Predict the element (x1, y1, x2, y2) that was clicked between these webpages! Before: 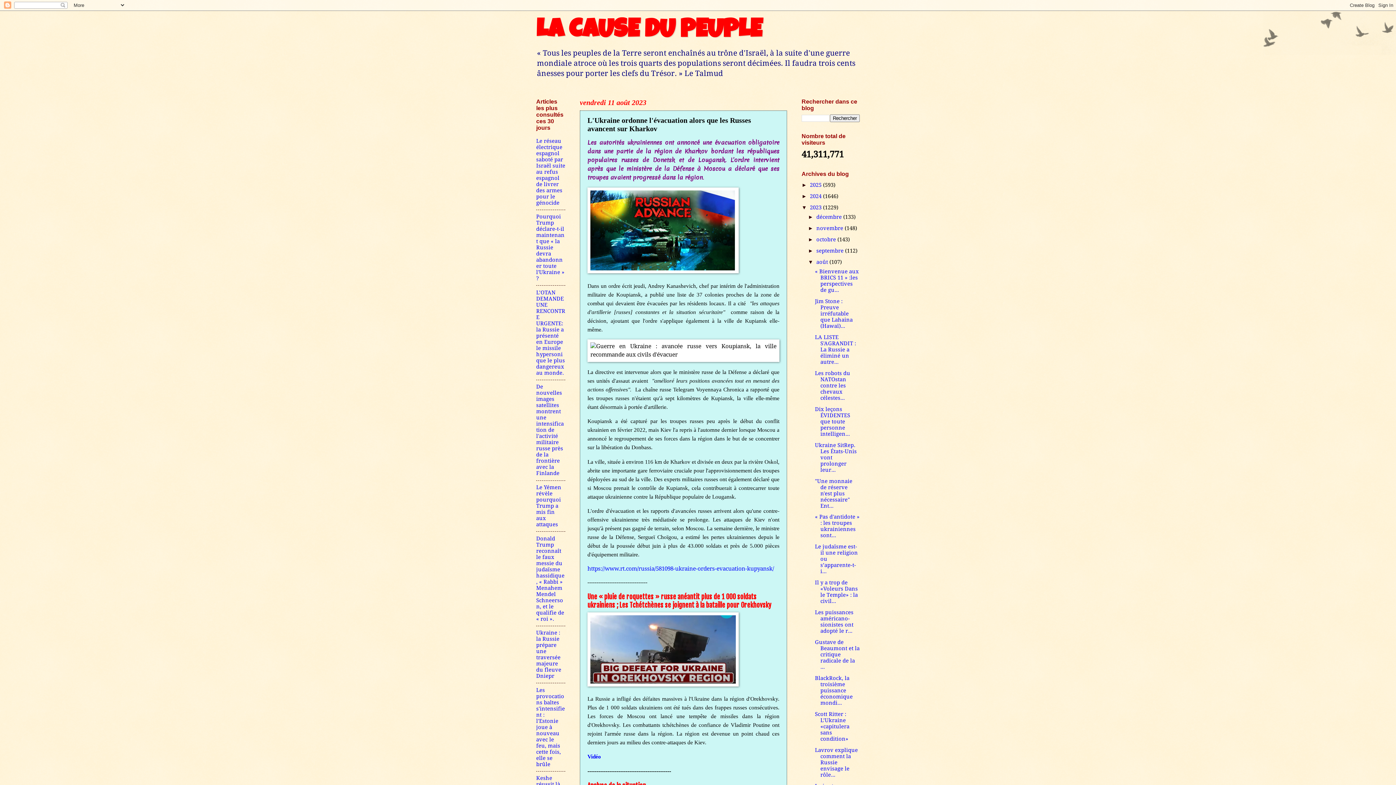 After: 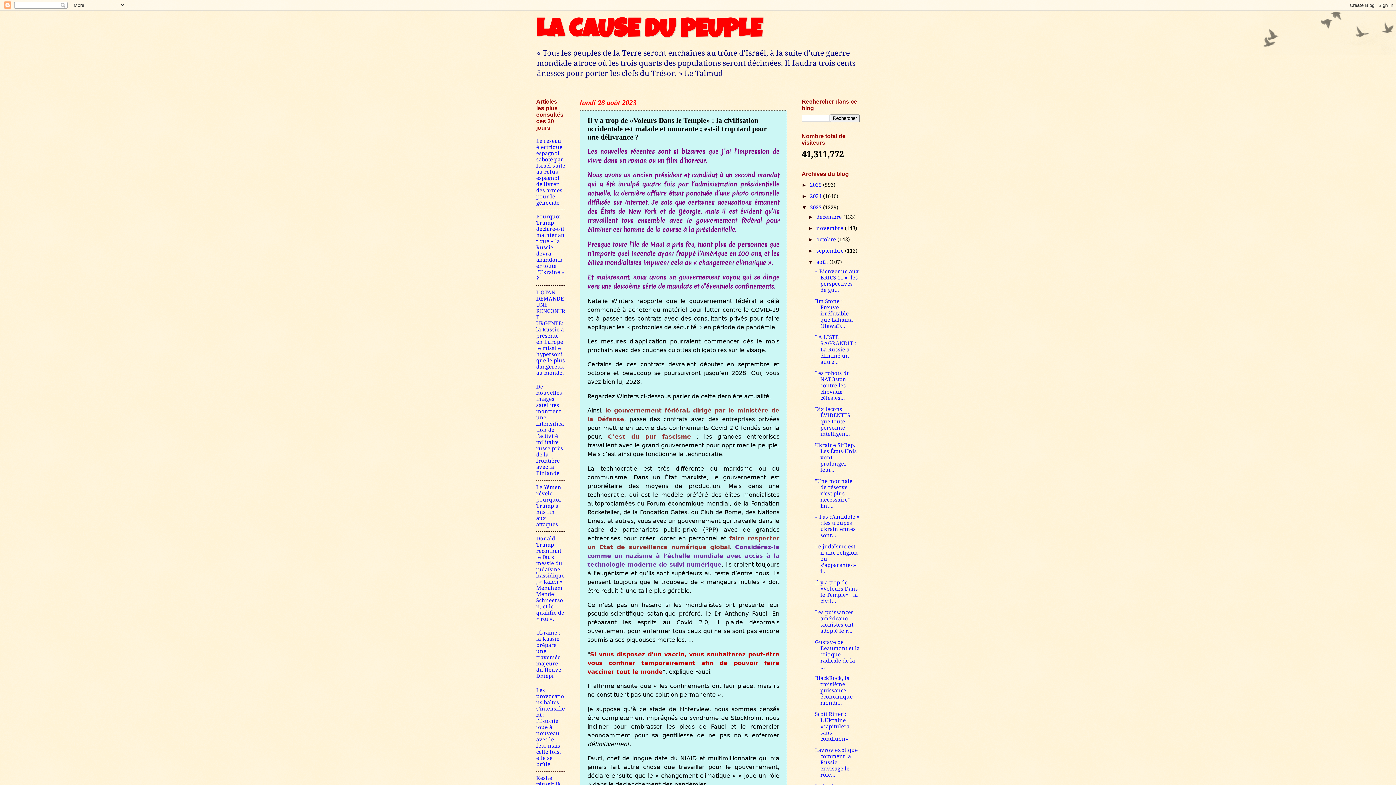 Action: label: Il y a trop de «Voleurs Dans le Temple» : la civil... bbox: (815, 579, 858, 604)